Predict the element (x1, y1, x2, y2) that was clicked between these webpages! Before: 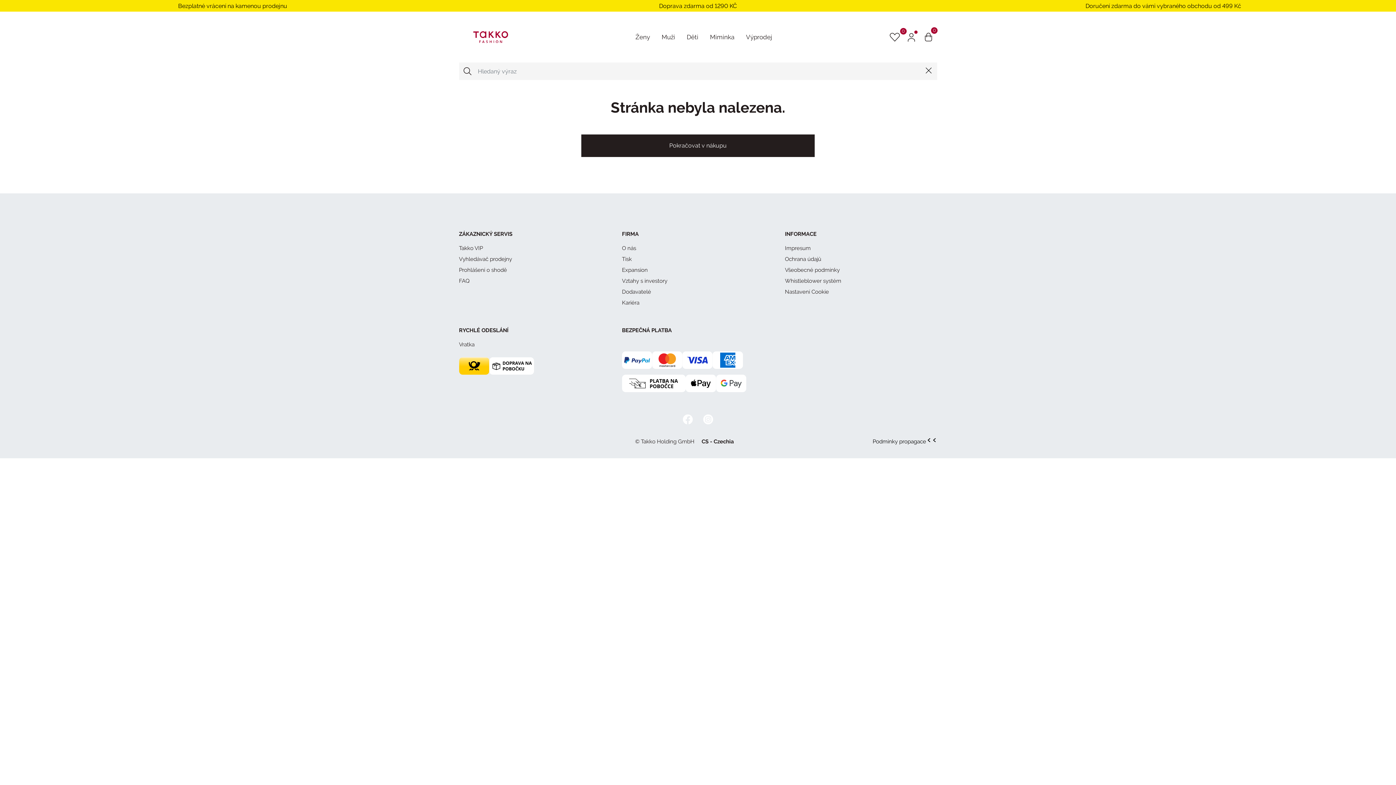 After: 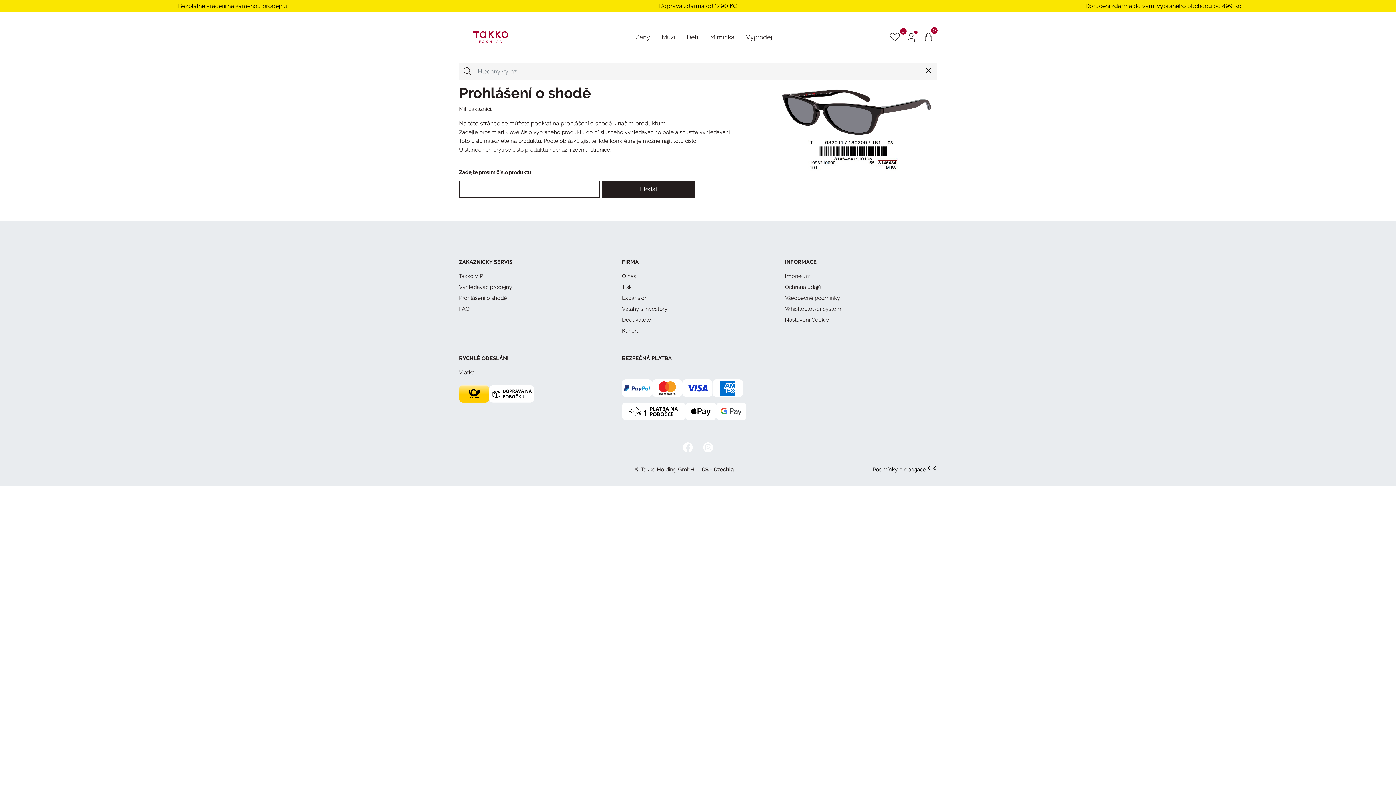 Action: label: Prohlášení o shodě bbox: (459, 266, 507, 273)